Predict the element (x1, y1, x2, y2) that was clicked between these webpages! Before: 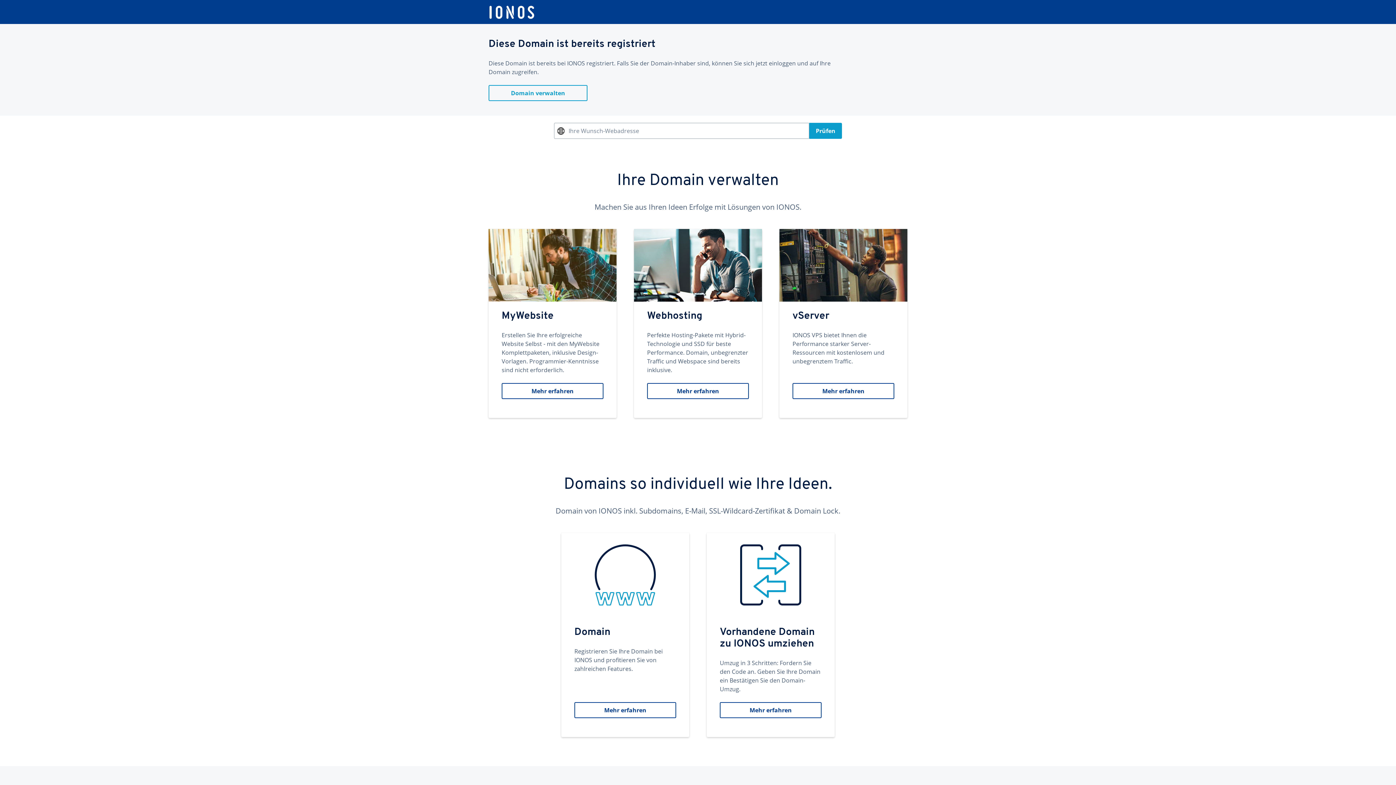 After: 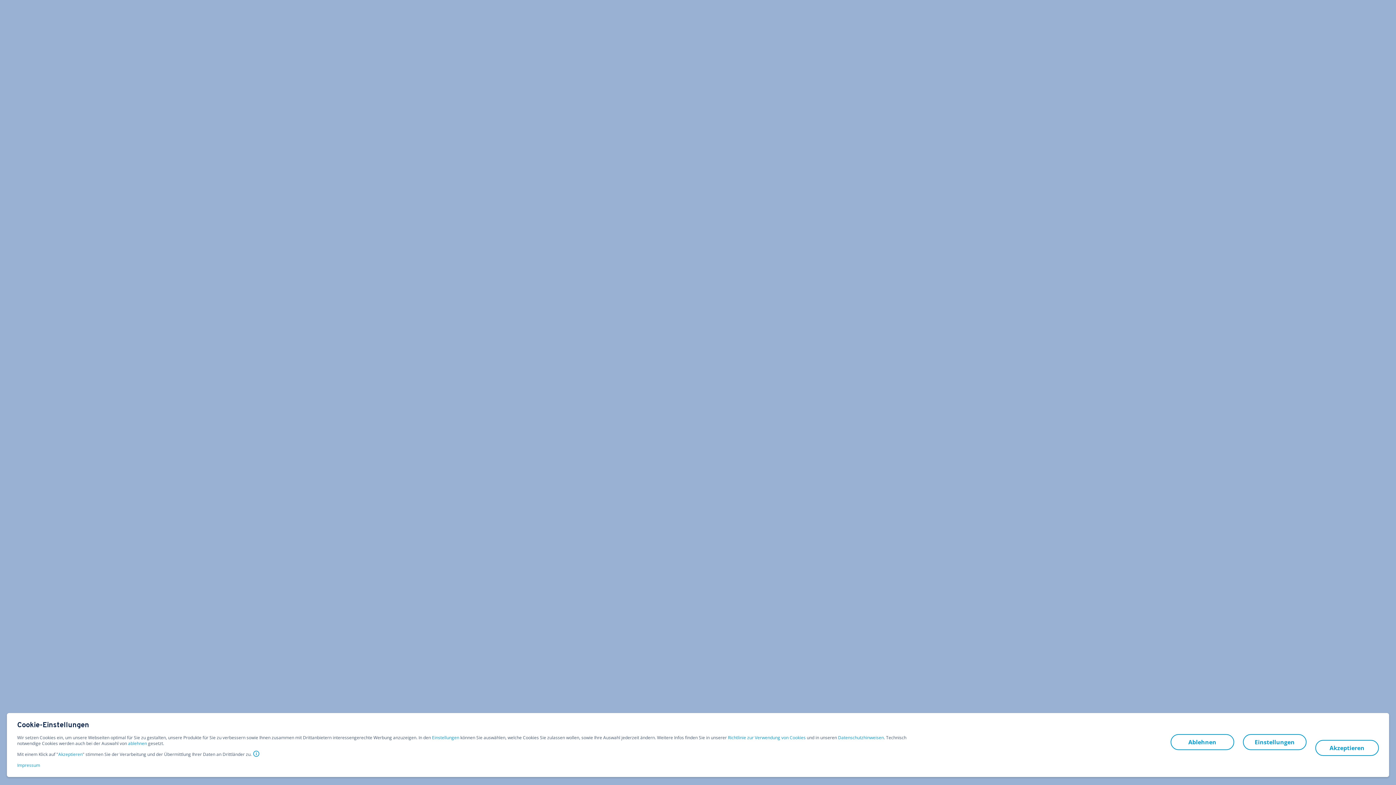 Action: bbox: (488, 5, 535, 19)